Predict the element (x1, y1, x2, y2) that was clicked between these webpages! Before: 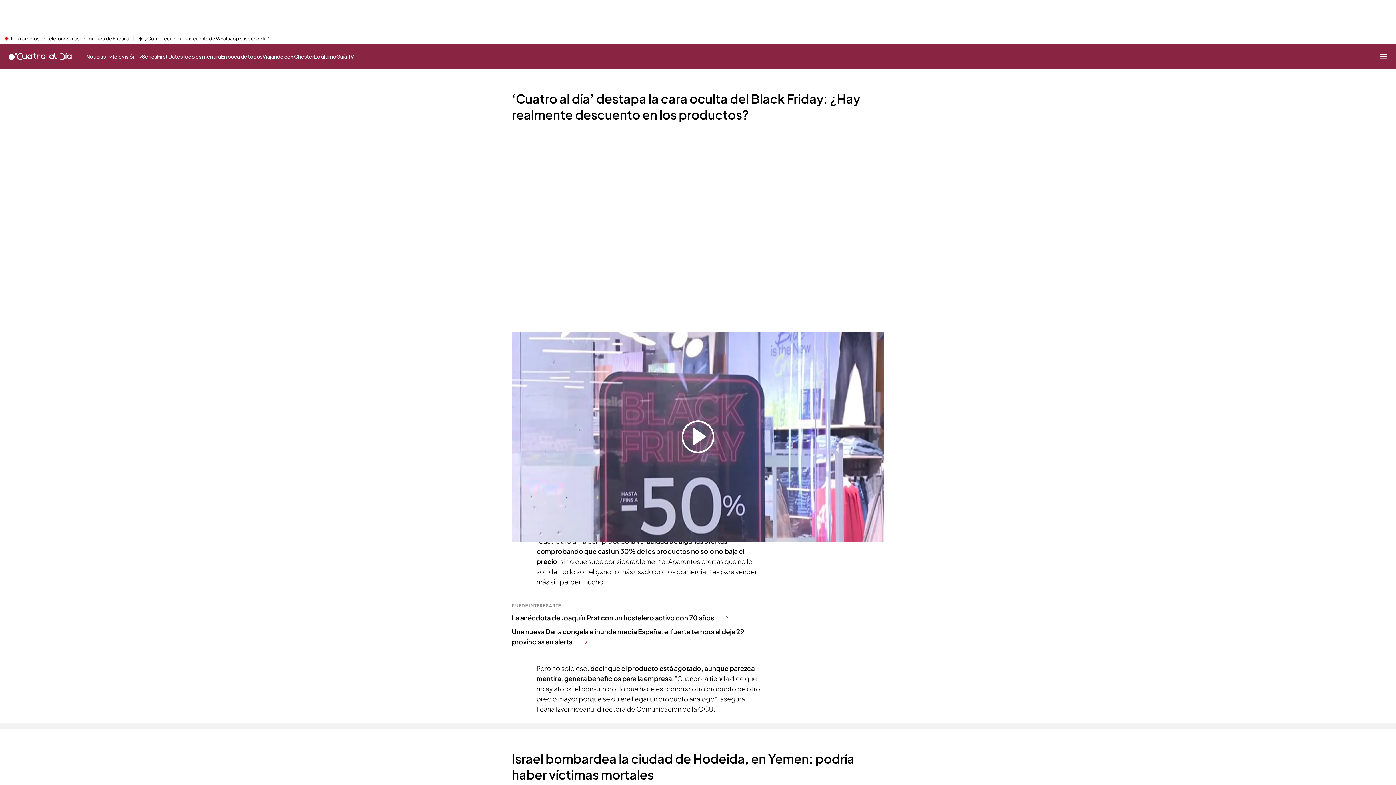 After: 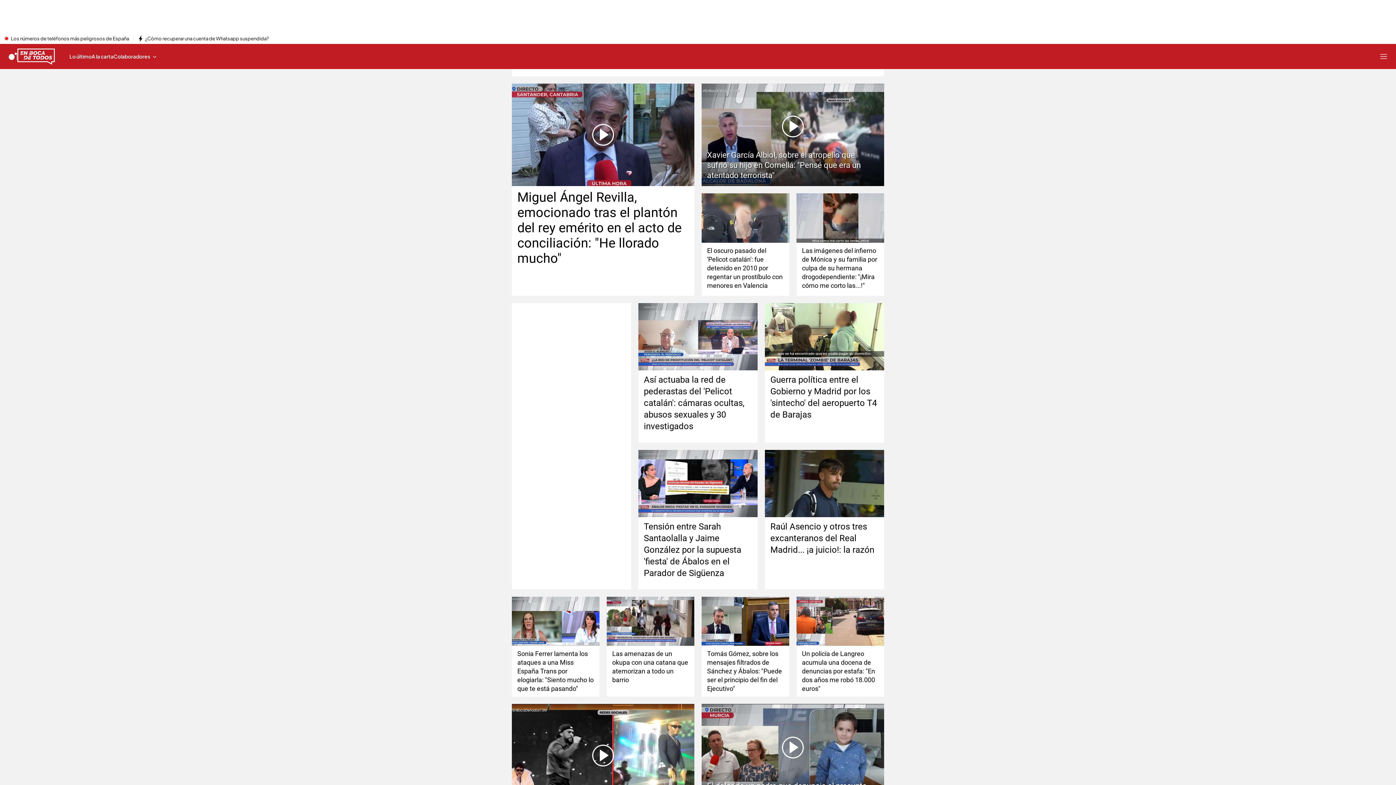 Action: bbox: (221, 44, 262, 68) label: En boca de todos